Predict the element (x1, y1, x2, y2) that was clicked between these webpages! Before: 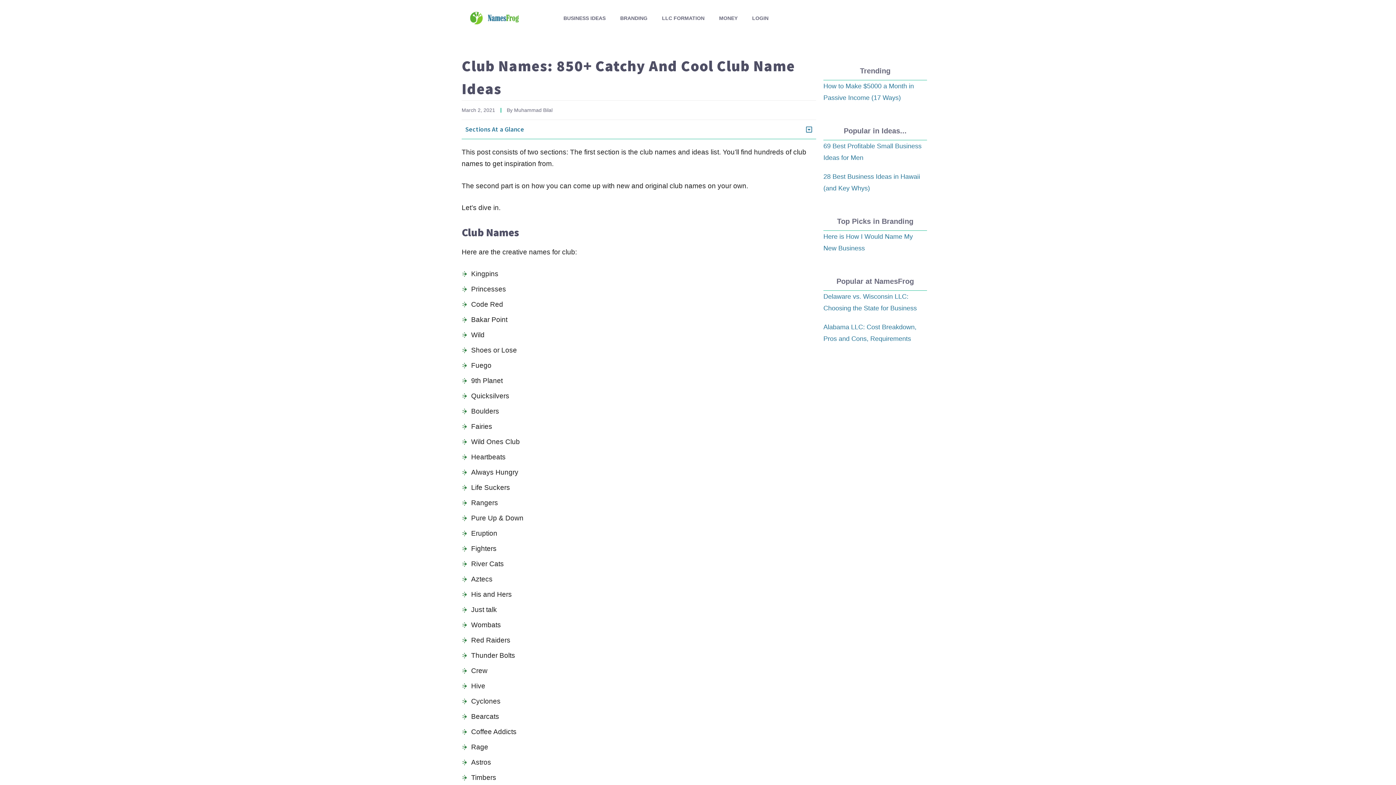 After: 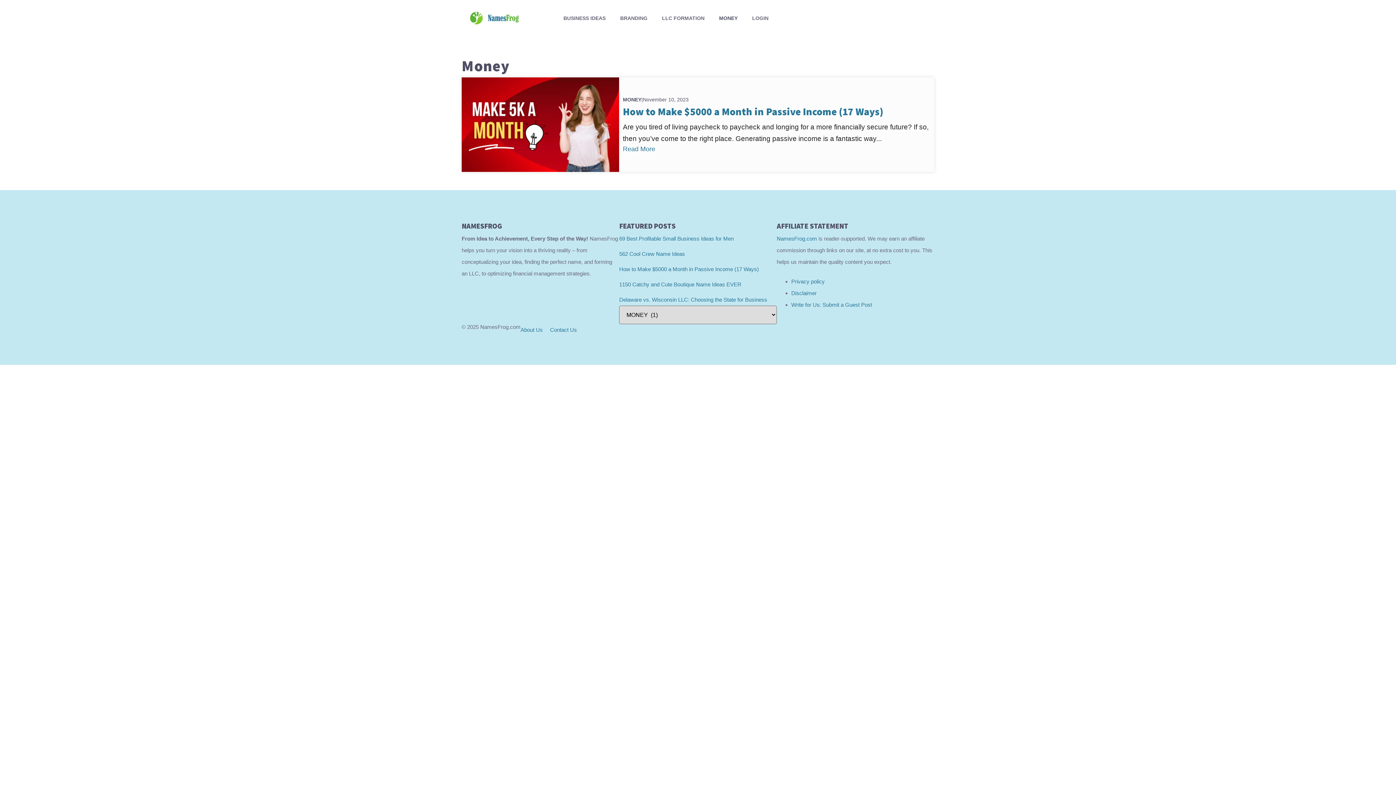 Action: label: MONEY bbox: (712, 9, 745, 26)